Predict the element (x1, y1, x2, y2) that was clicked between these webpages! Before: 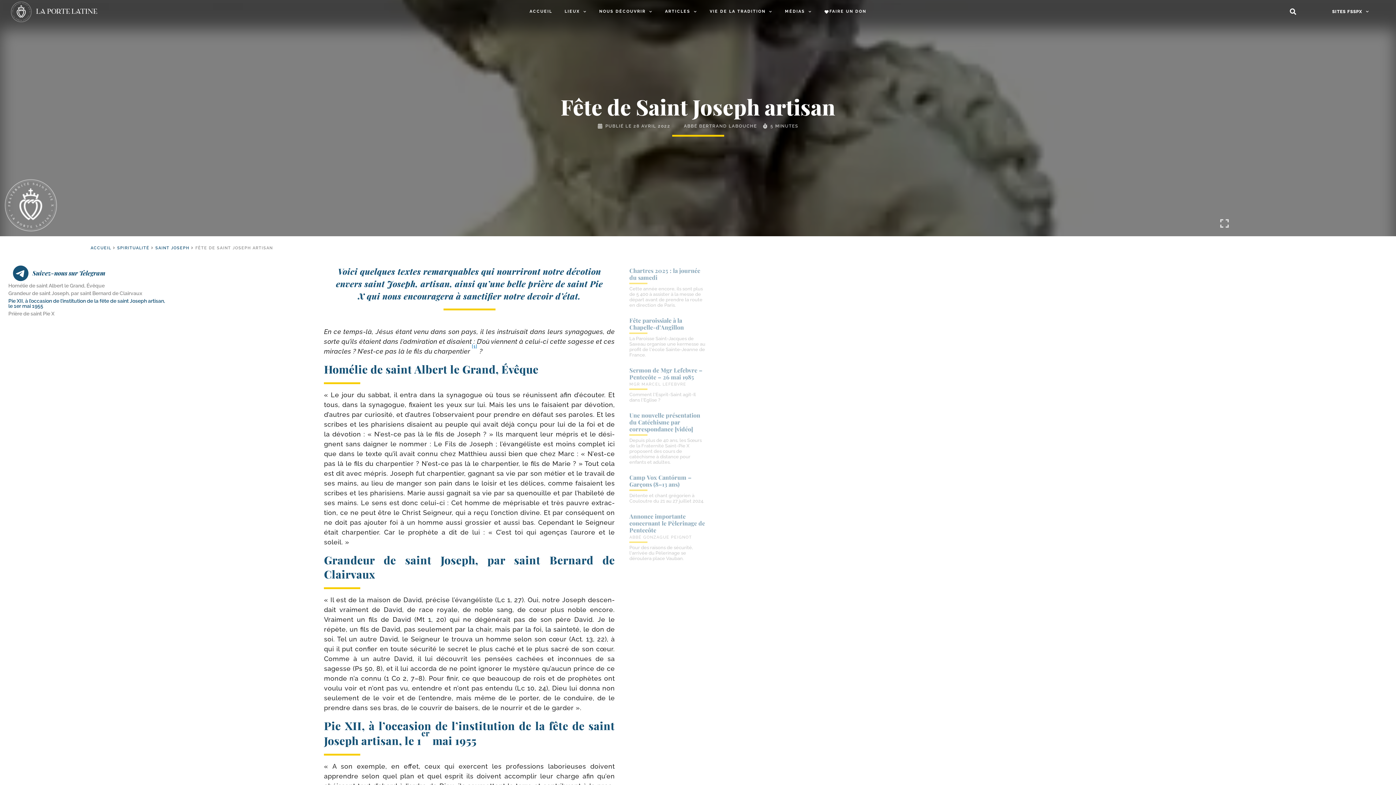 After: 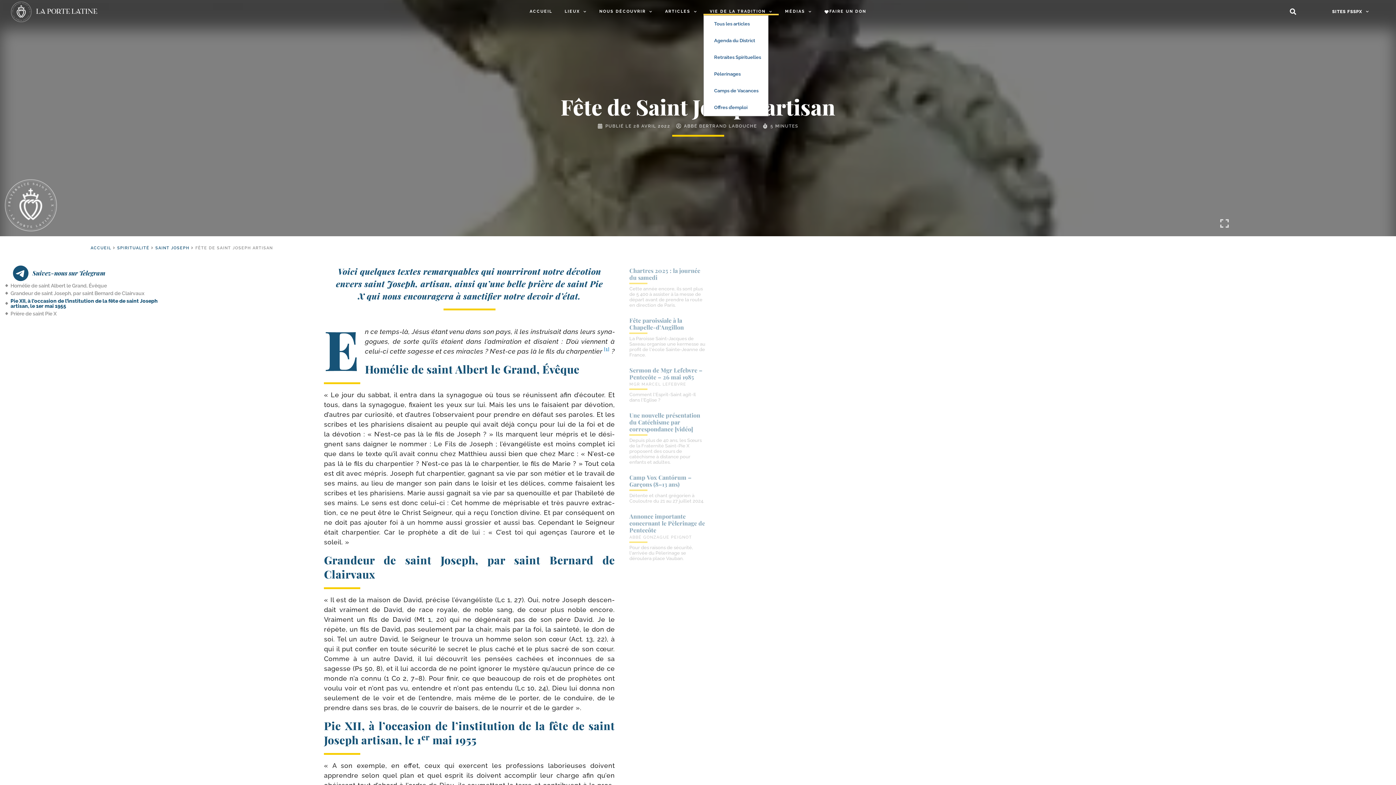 Action: bbox: (703, 8, 779, 15) label: VIE DE LA TRADITION